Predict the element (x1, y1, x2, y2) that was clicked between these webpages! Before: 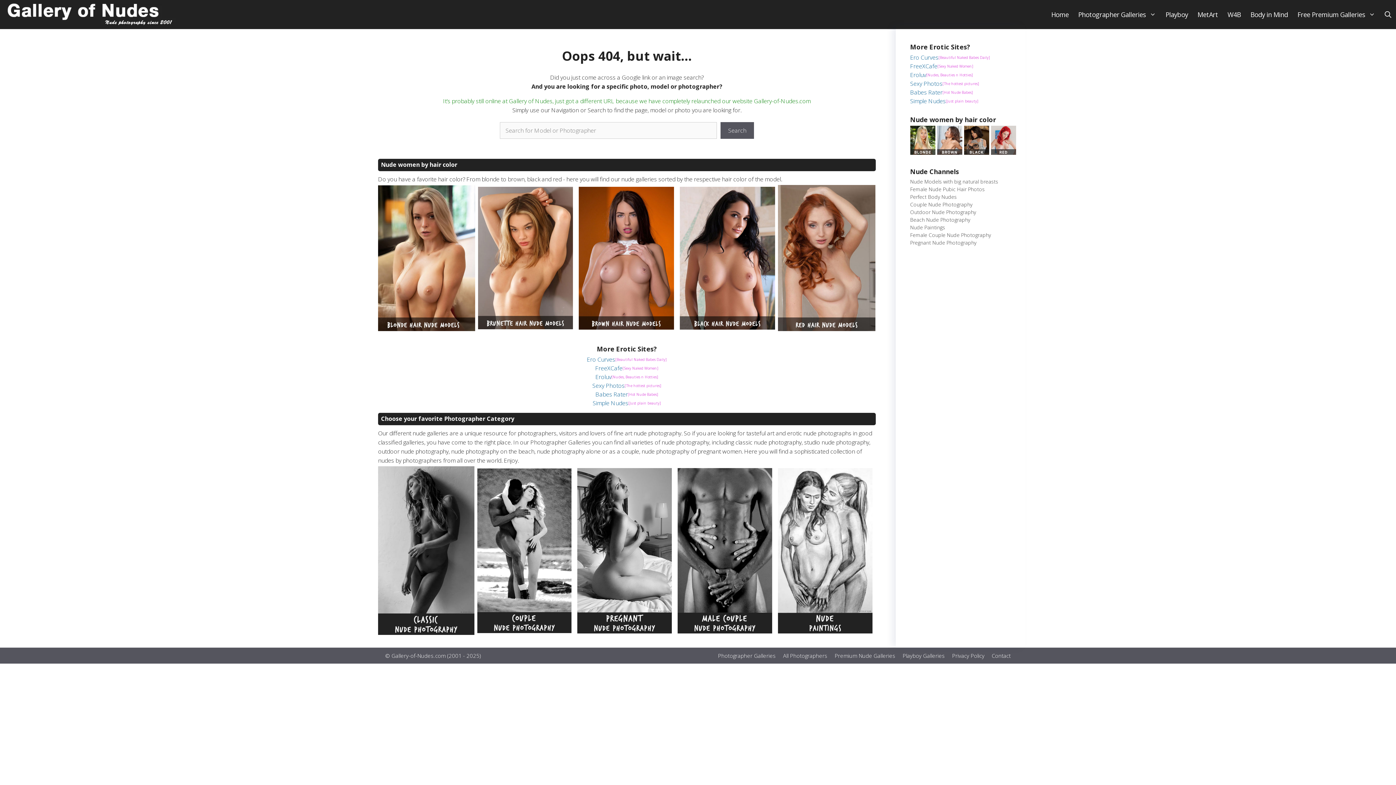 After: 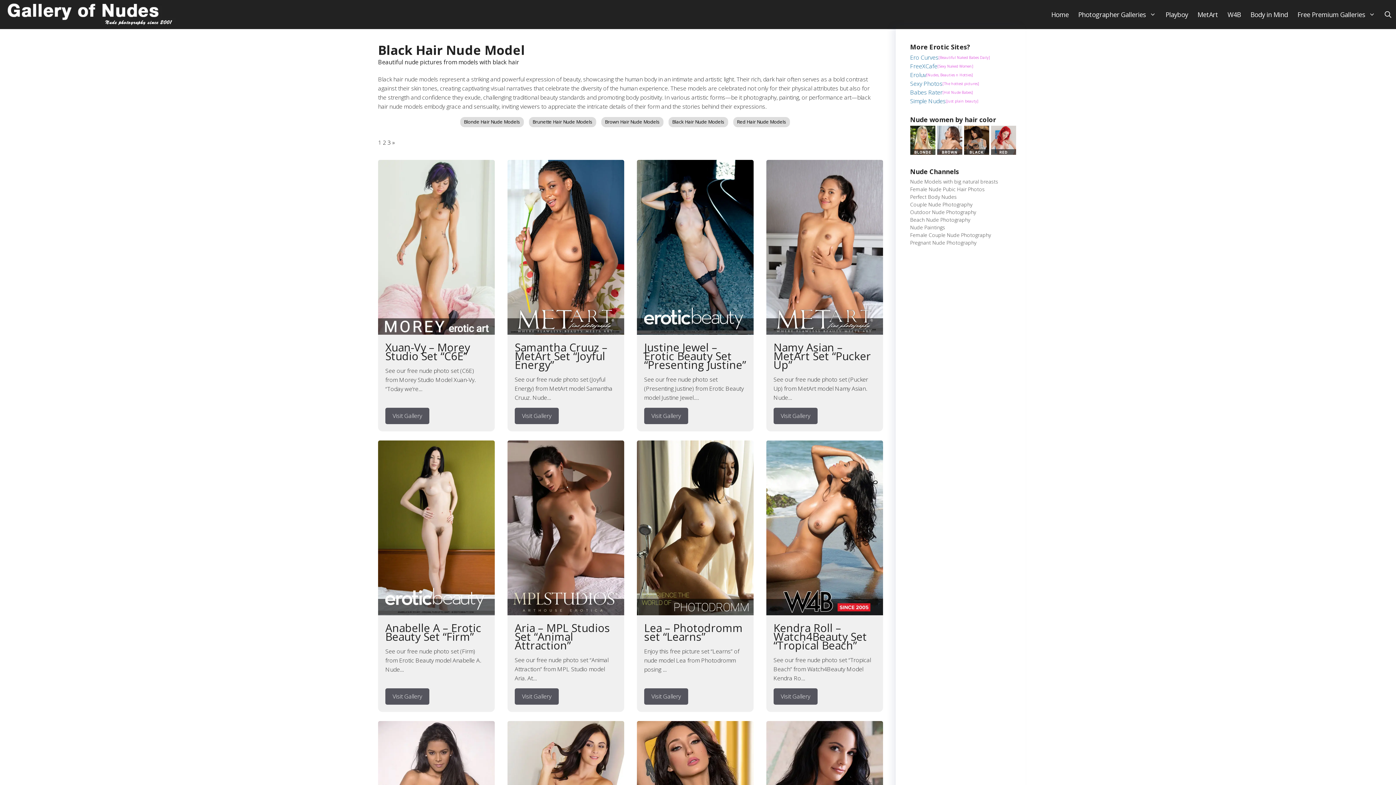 Action: bbox: (680, 323, 775, 331)